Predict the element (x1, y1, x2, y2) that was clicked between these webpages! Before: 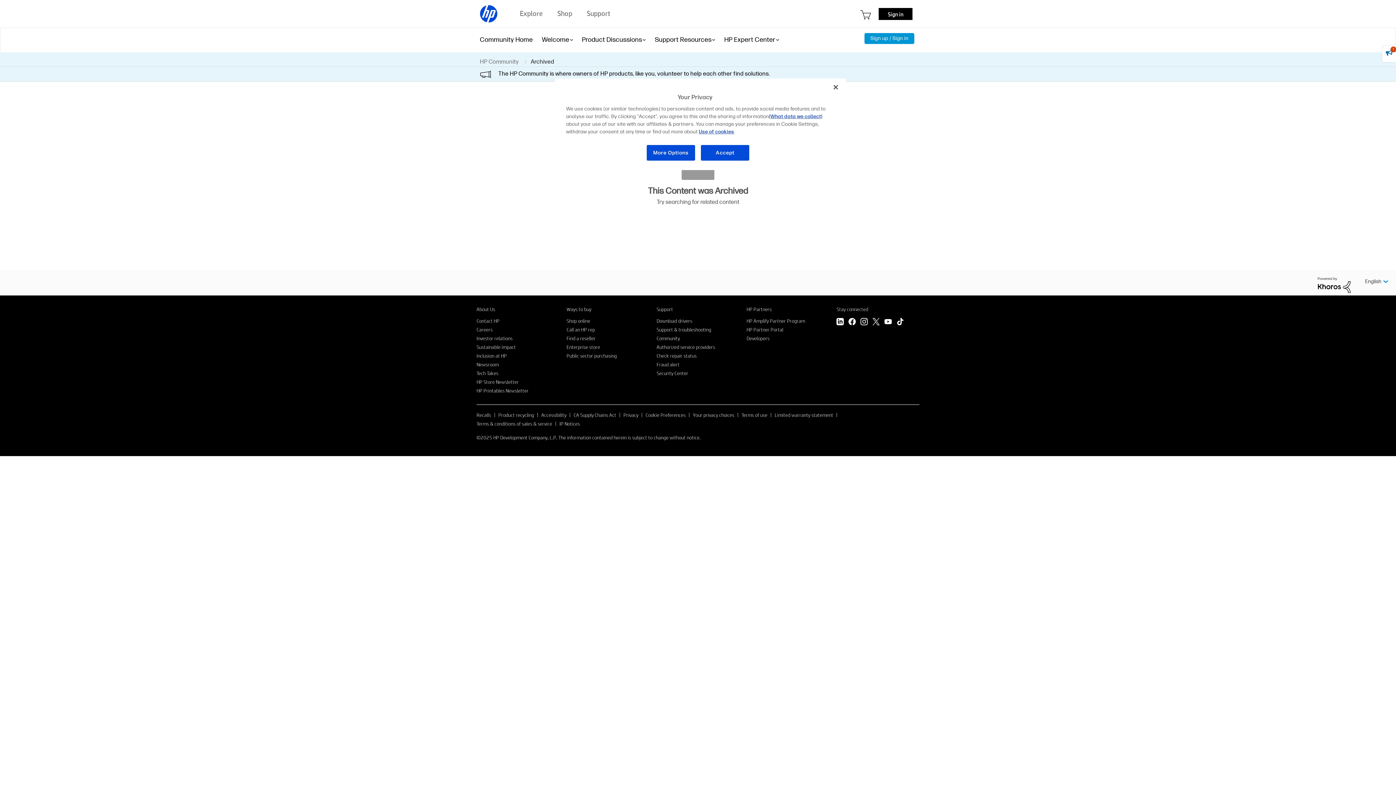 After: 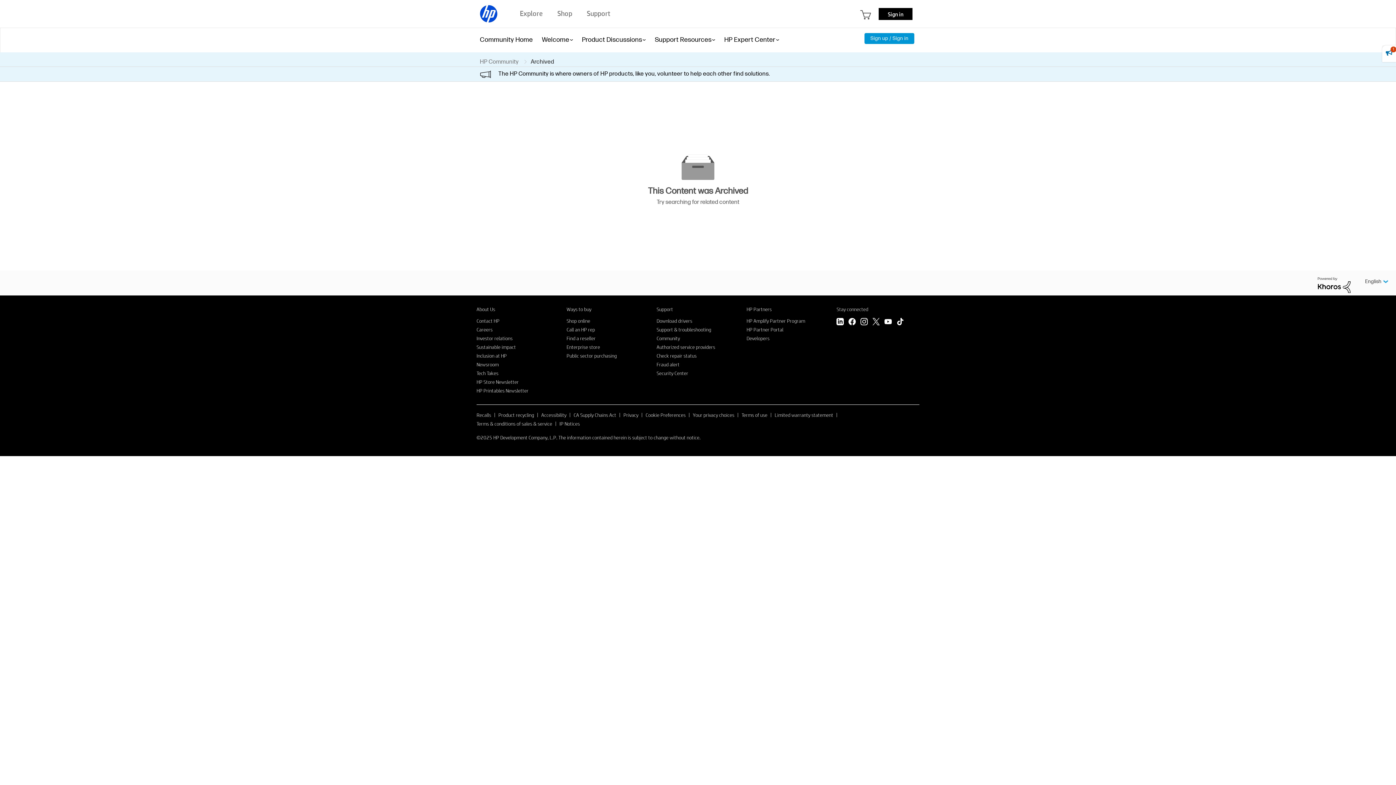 Action: label: Accept bbox: (700, 144, 749, 161)